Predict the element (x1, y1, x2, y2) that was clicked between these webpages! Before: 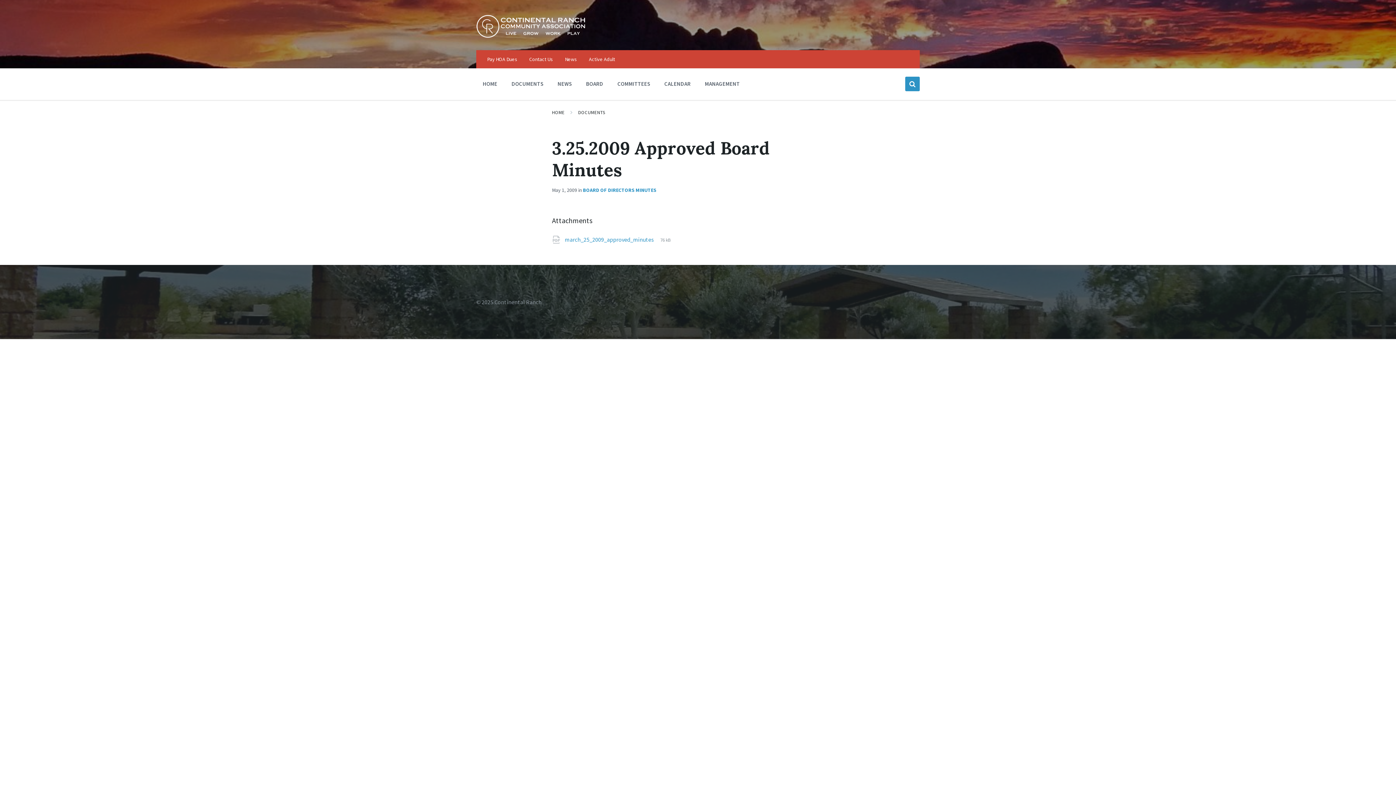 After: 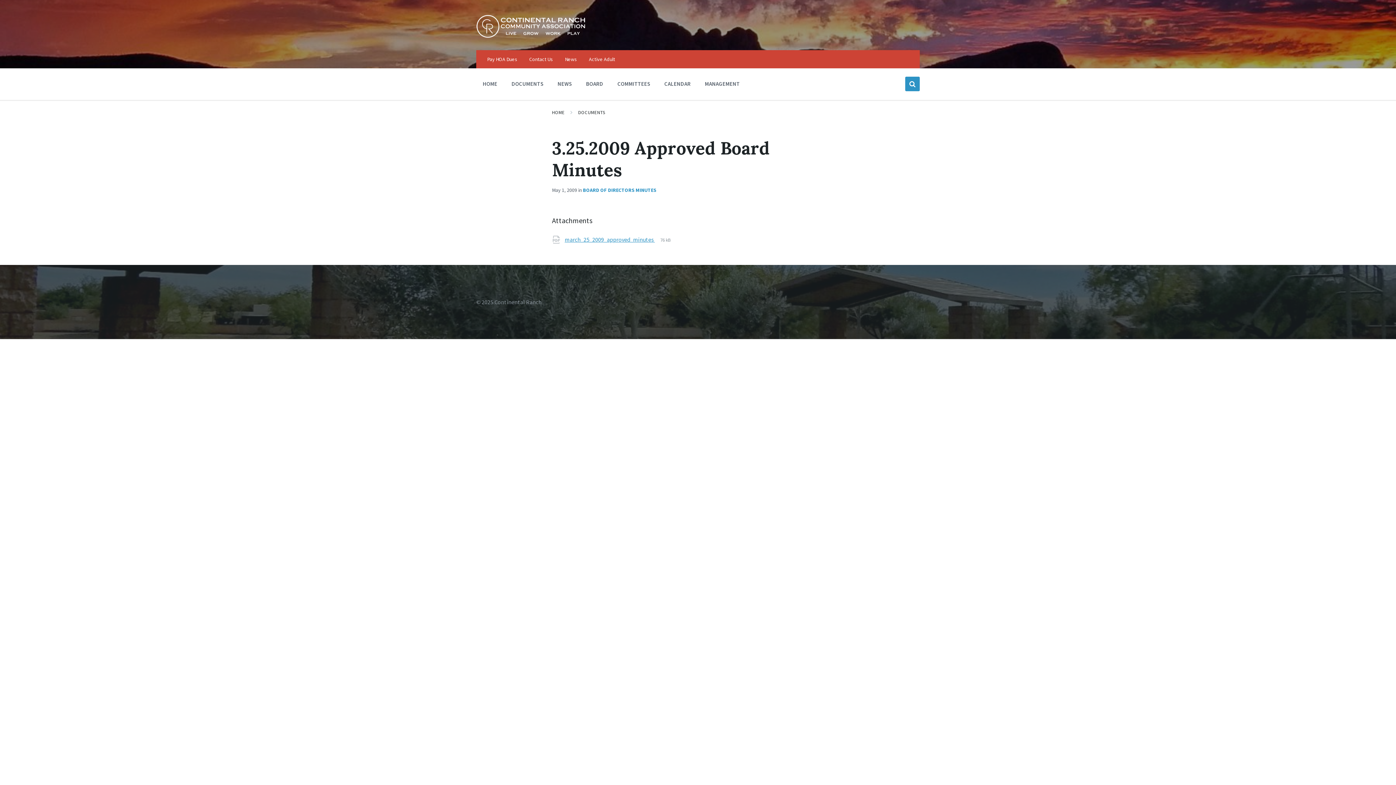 Action: label: march_25_2009_approved_minutes  bbox: (564, 236, 660, 243)